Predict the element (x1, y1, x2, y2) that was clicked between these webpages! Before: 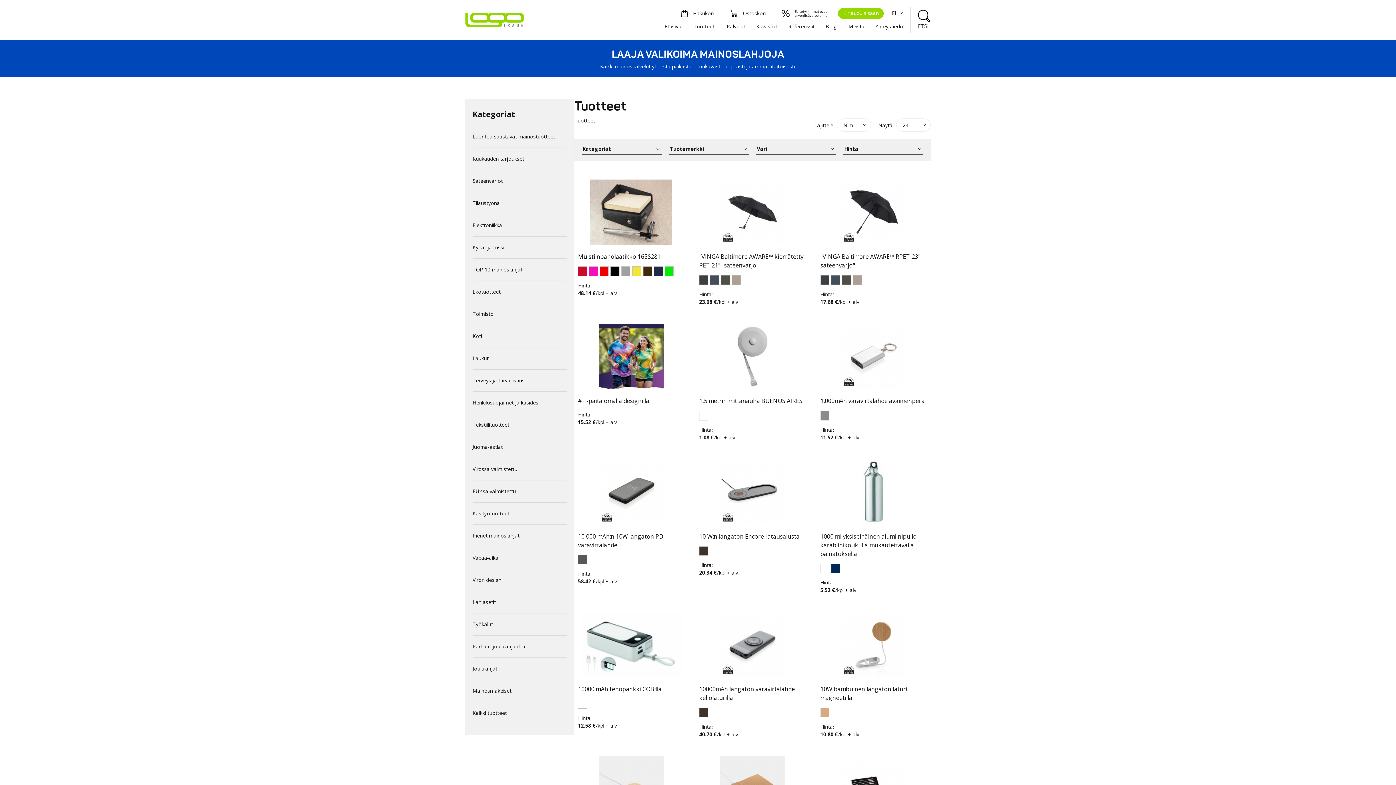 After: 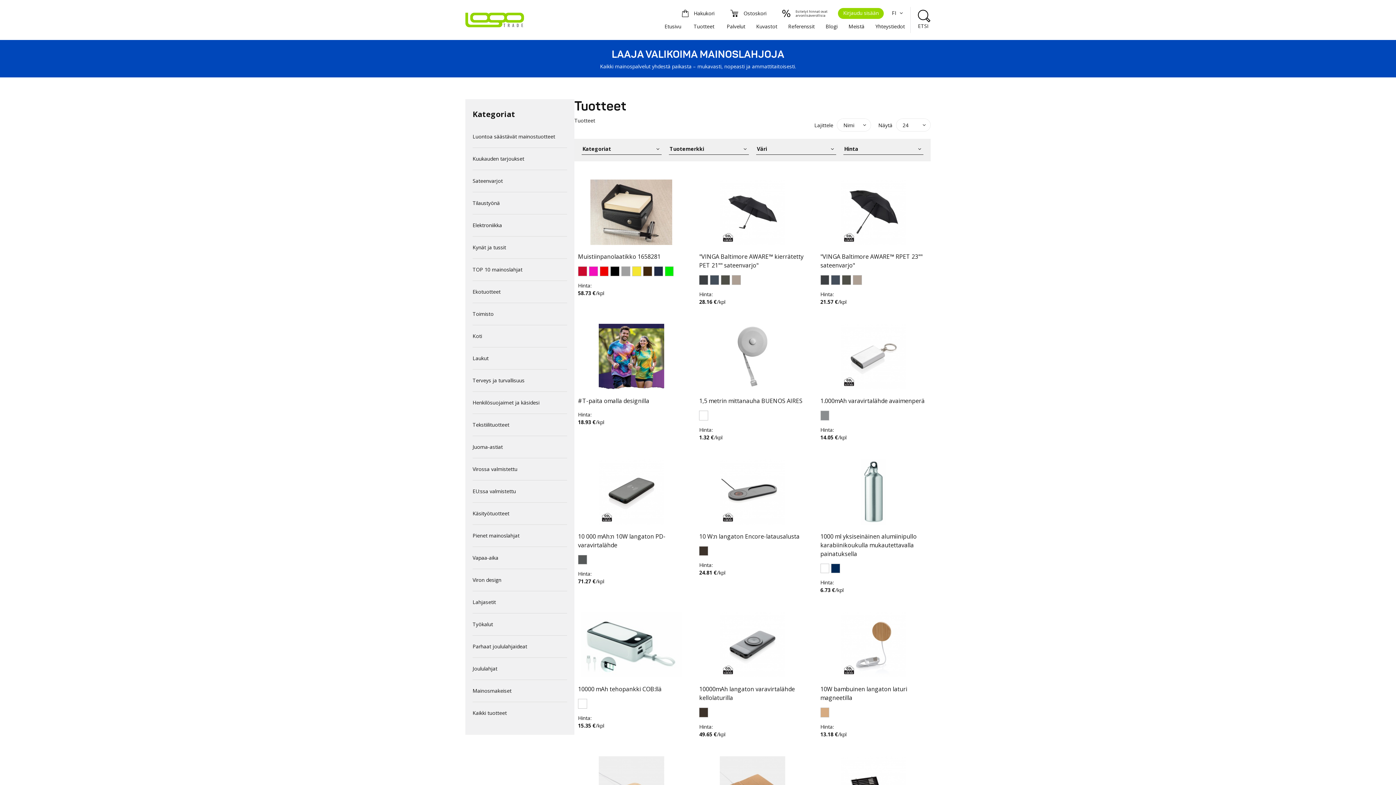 Action: label: Esitetyt hinnat ovat
arvonlisäverottomia bbox: (776, 8, 833, 18)